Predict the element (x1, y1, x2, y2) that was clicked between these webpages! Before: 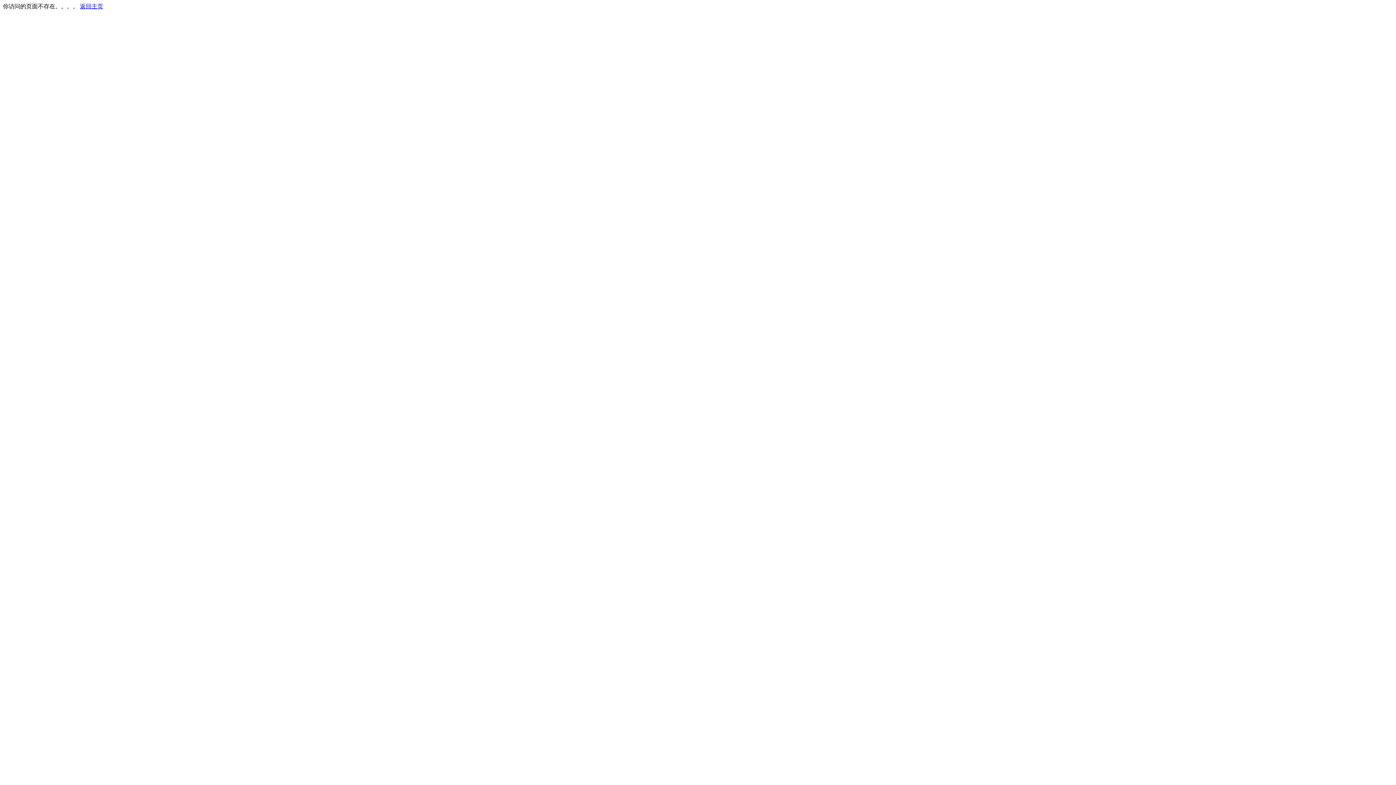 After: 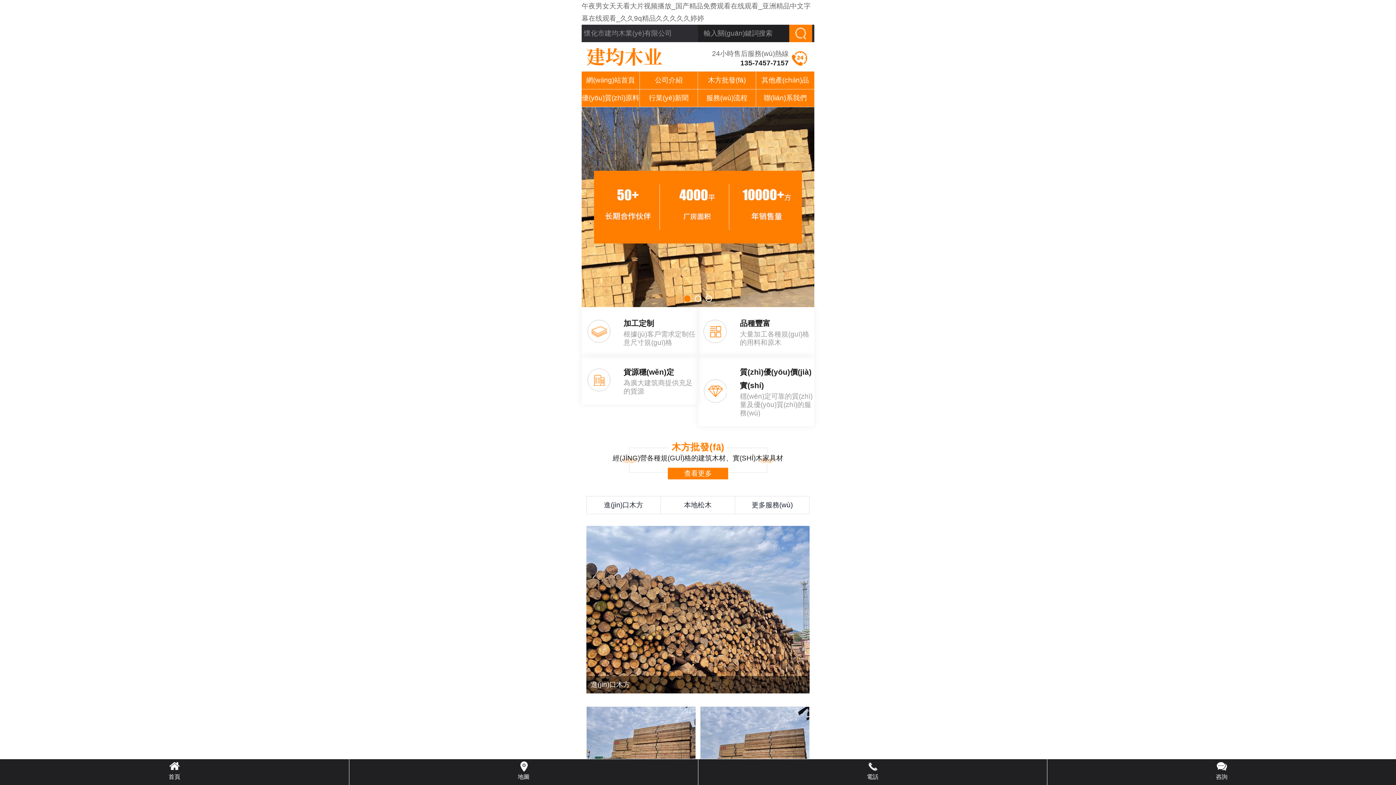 Action: label: 返回主页 bbox: (80, 3, 103, 9)